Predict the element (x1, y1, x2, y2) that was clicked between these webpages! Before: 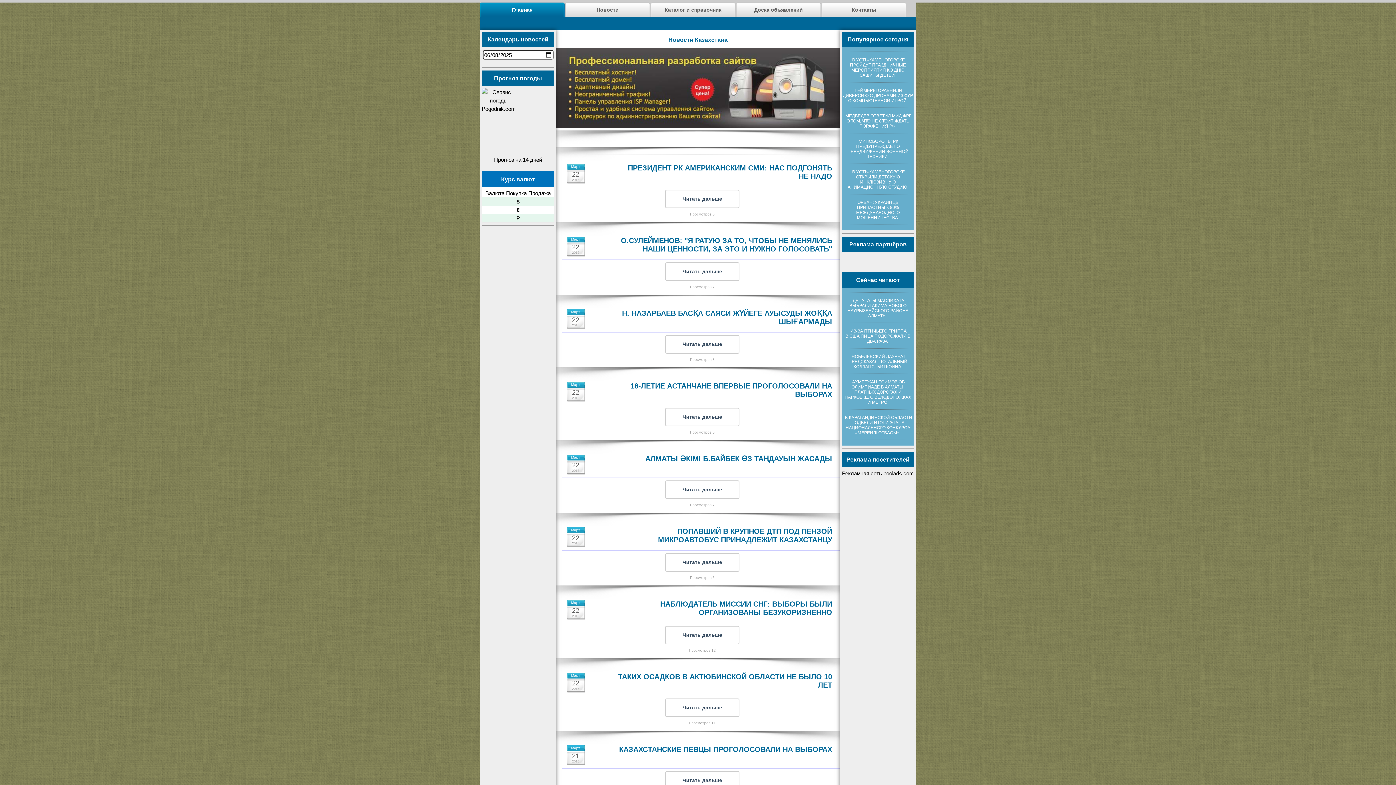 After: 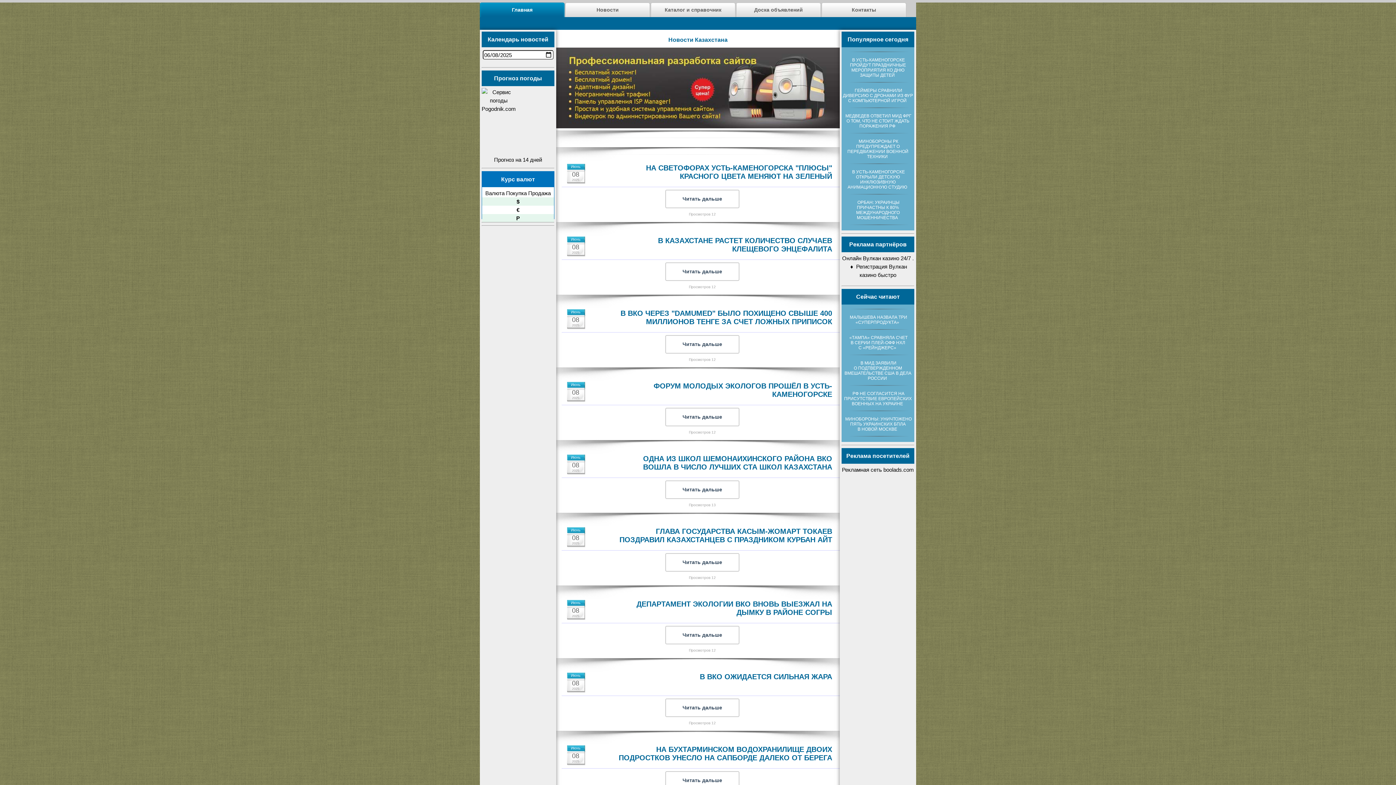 Action: label: Главная bbox: (480, 2, 564, 17)